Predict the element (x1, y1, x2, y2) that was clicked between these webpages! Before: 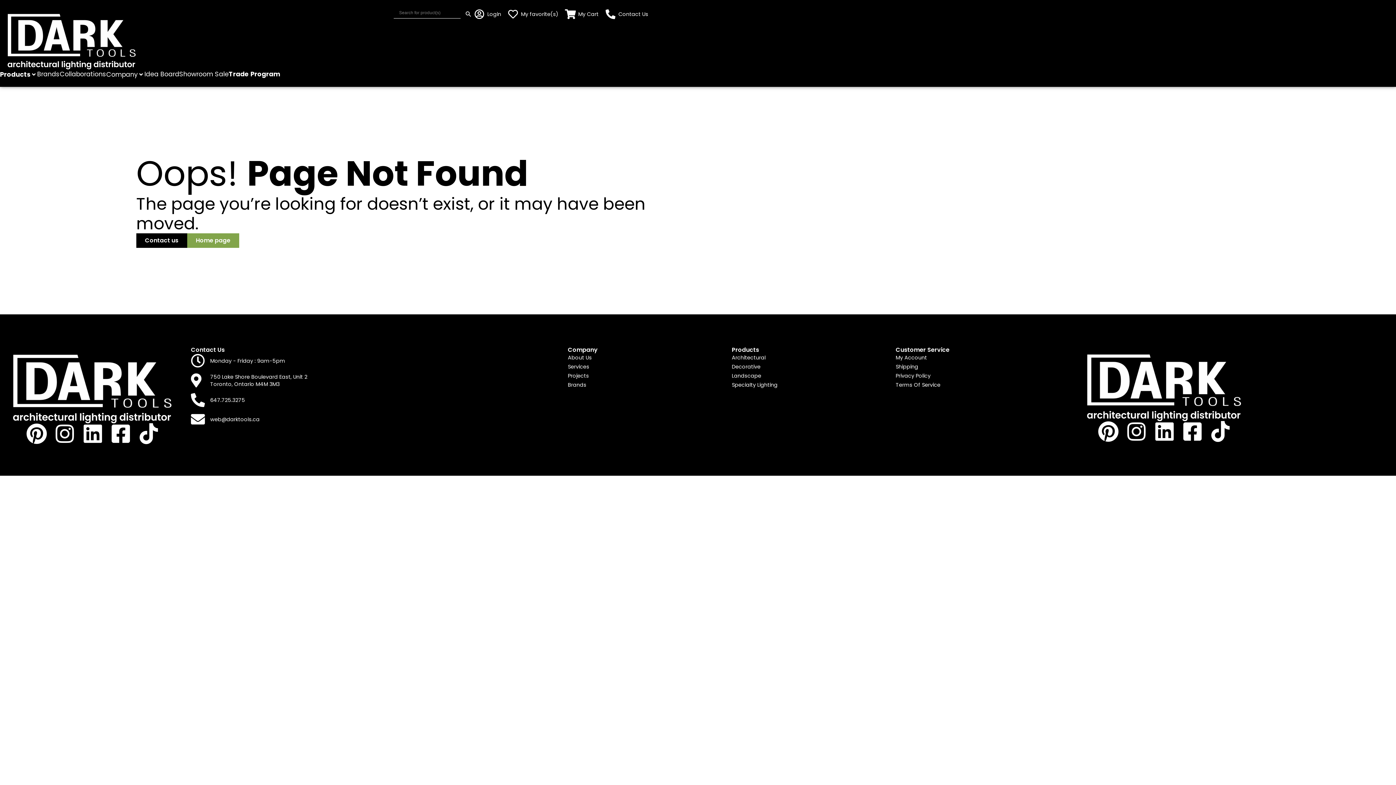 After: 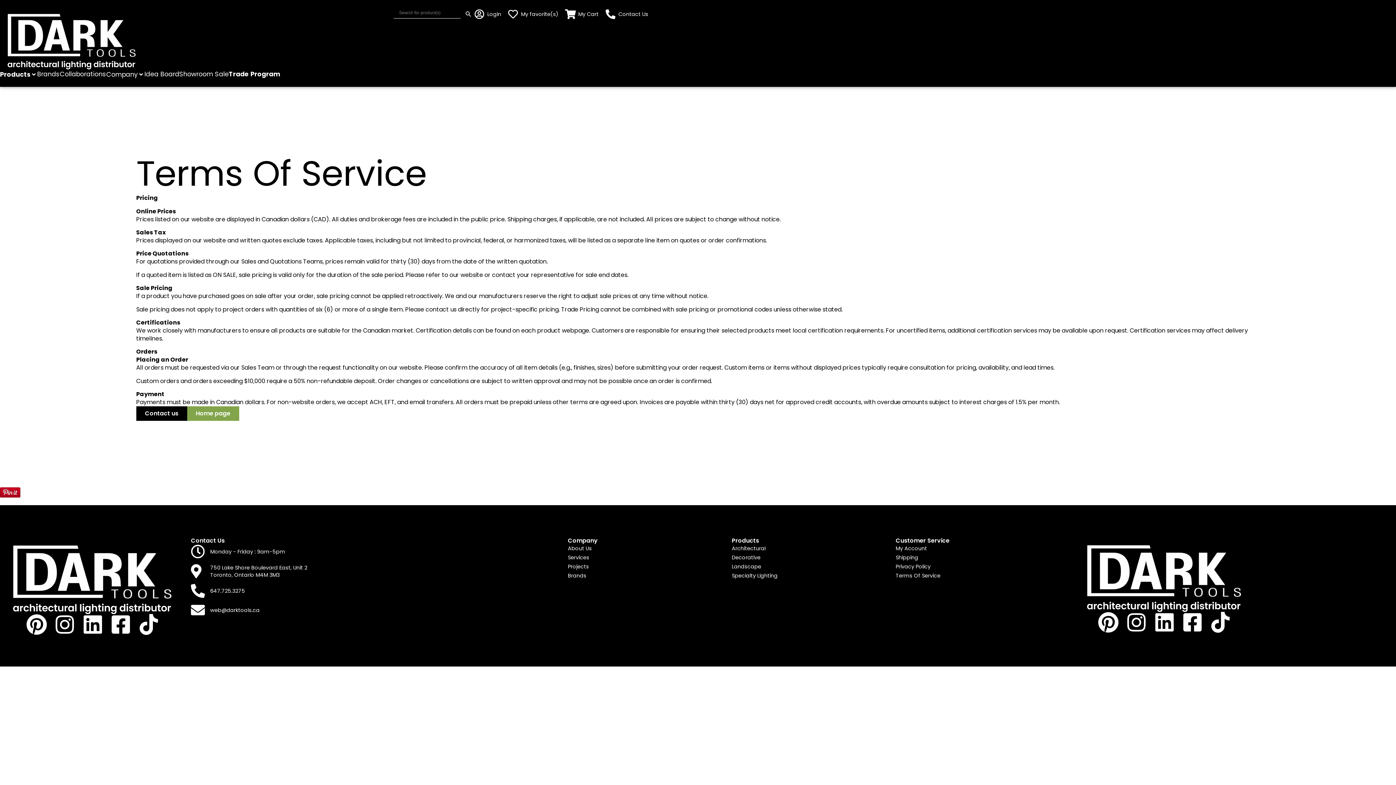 Action: label: Terms Of Service bbox: (895, 381, 1070, 388)